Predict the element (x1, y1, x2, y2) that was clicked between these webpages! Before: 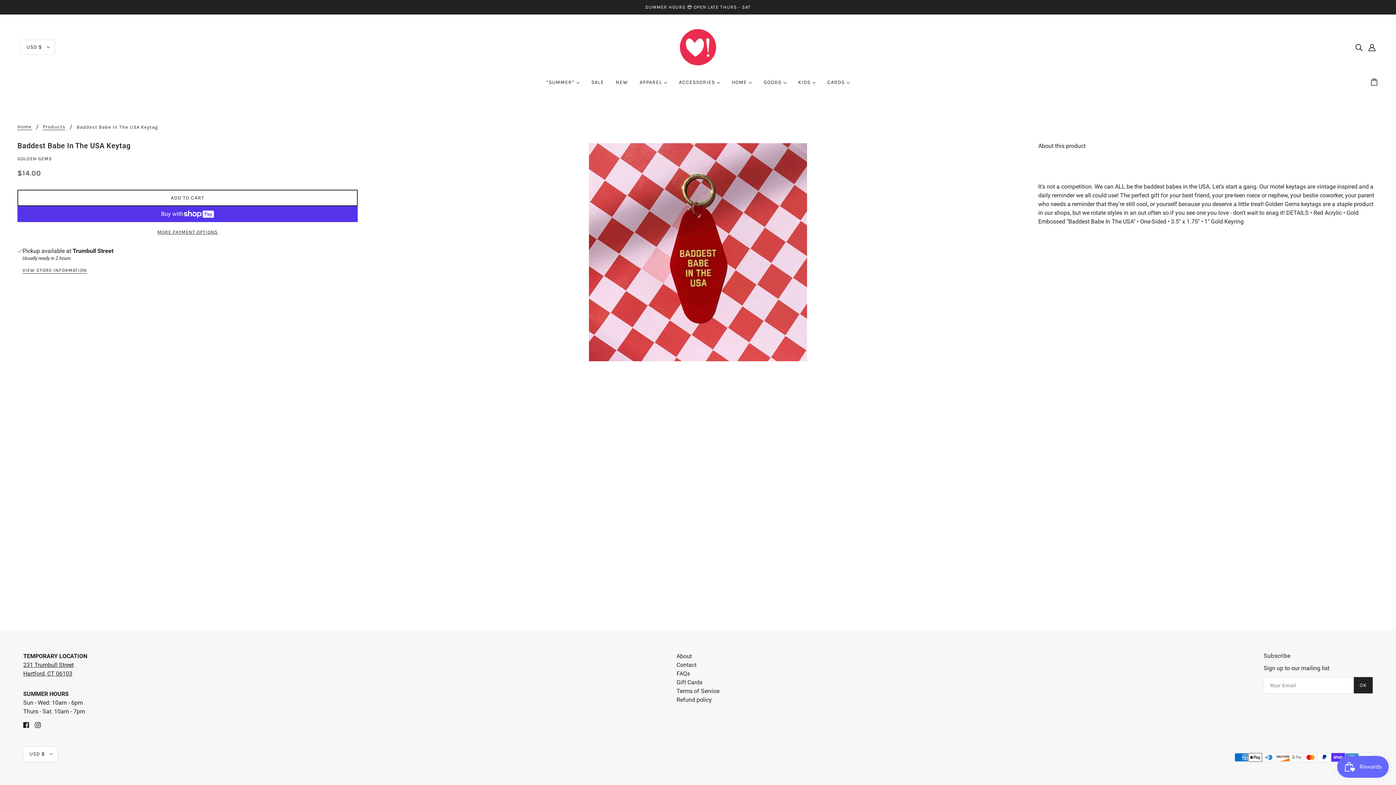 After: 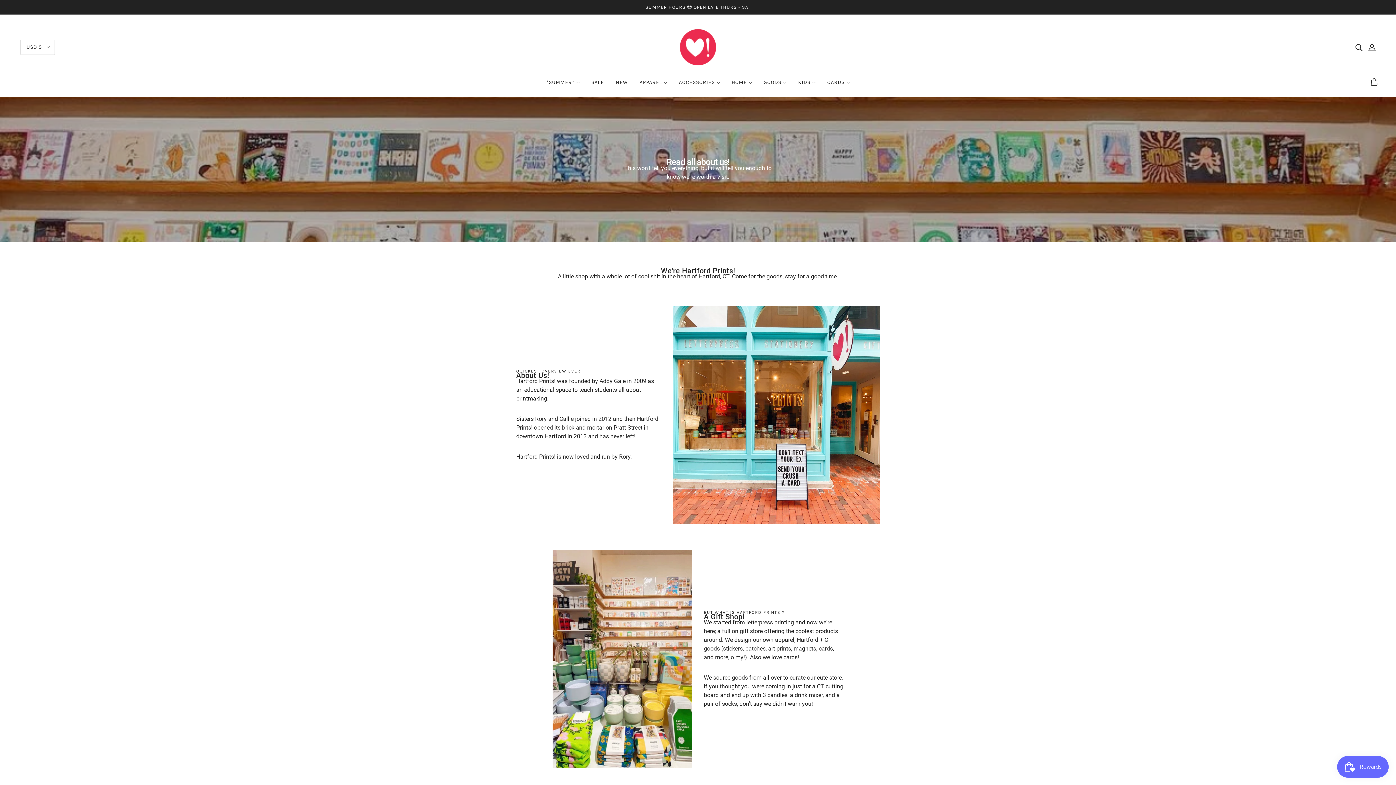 Action: bbox: (676, 653, 692, 660) label: About